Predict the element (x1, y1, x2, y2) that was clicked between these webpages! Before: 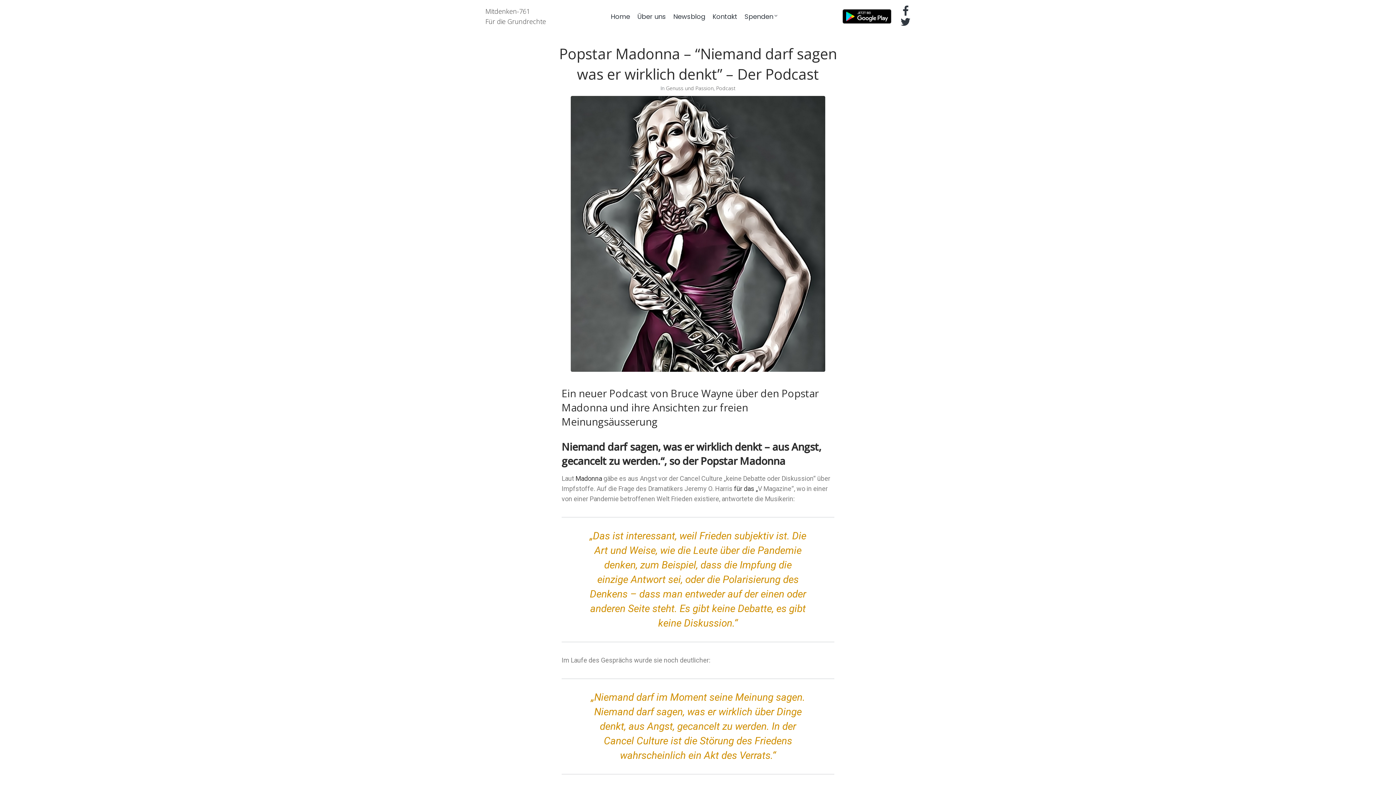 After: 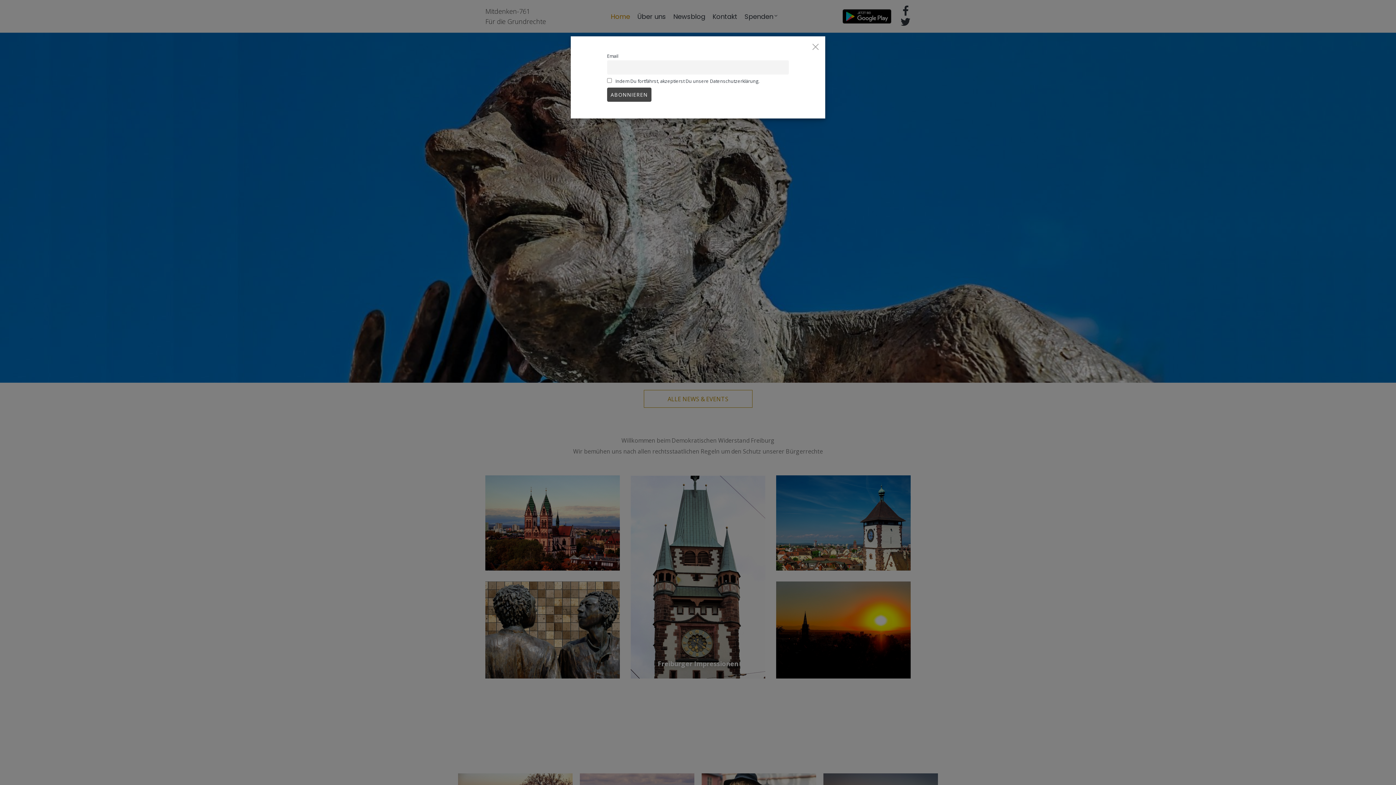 Action: label: Home bbox: (610, 12, 630, 21)